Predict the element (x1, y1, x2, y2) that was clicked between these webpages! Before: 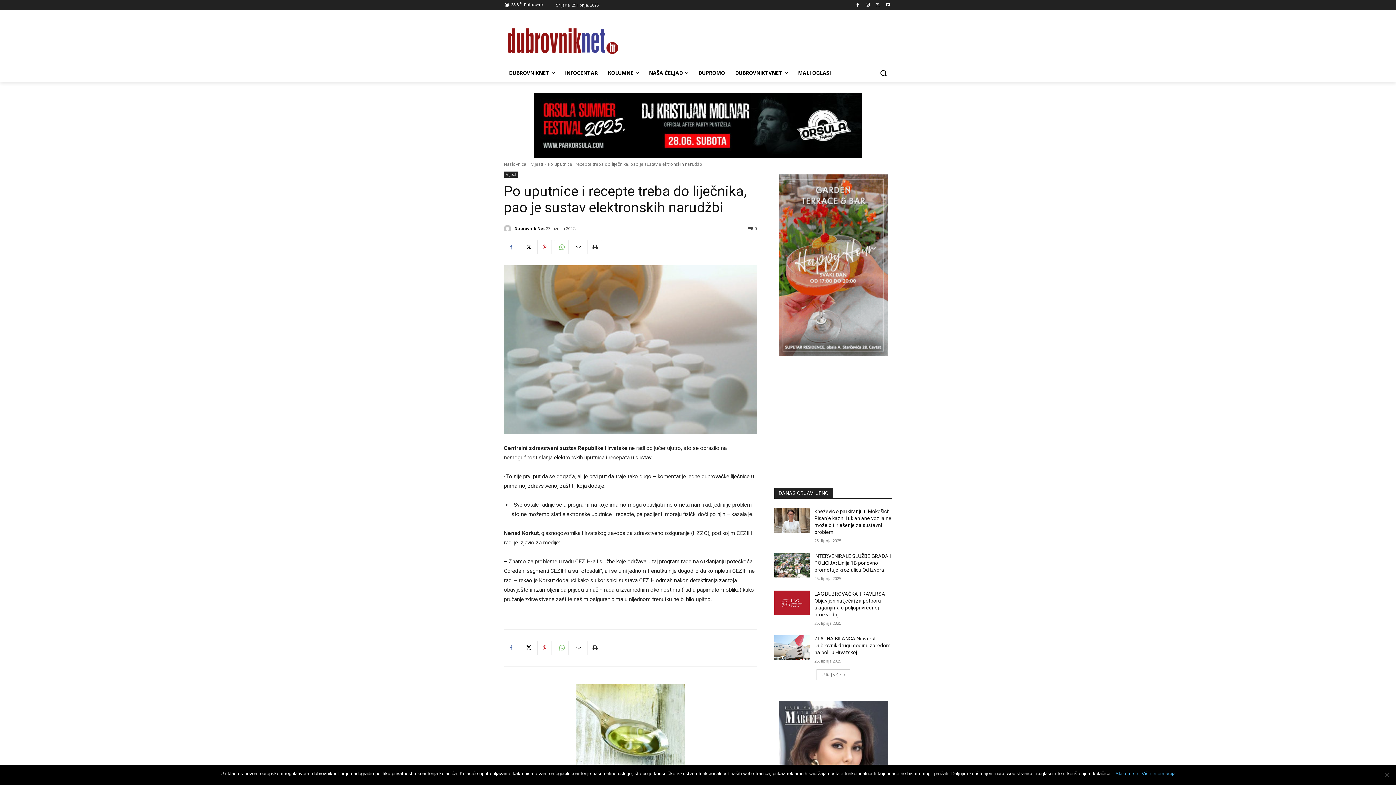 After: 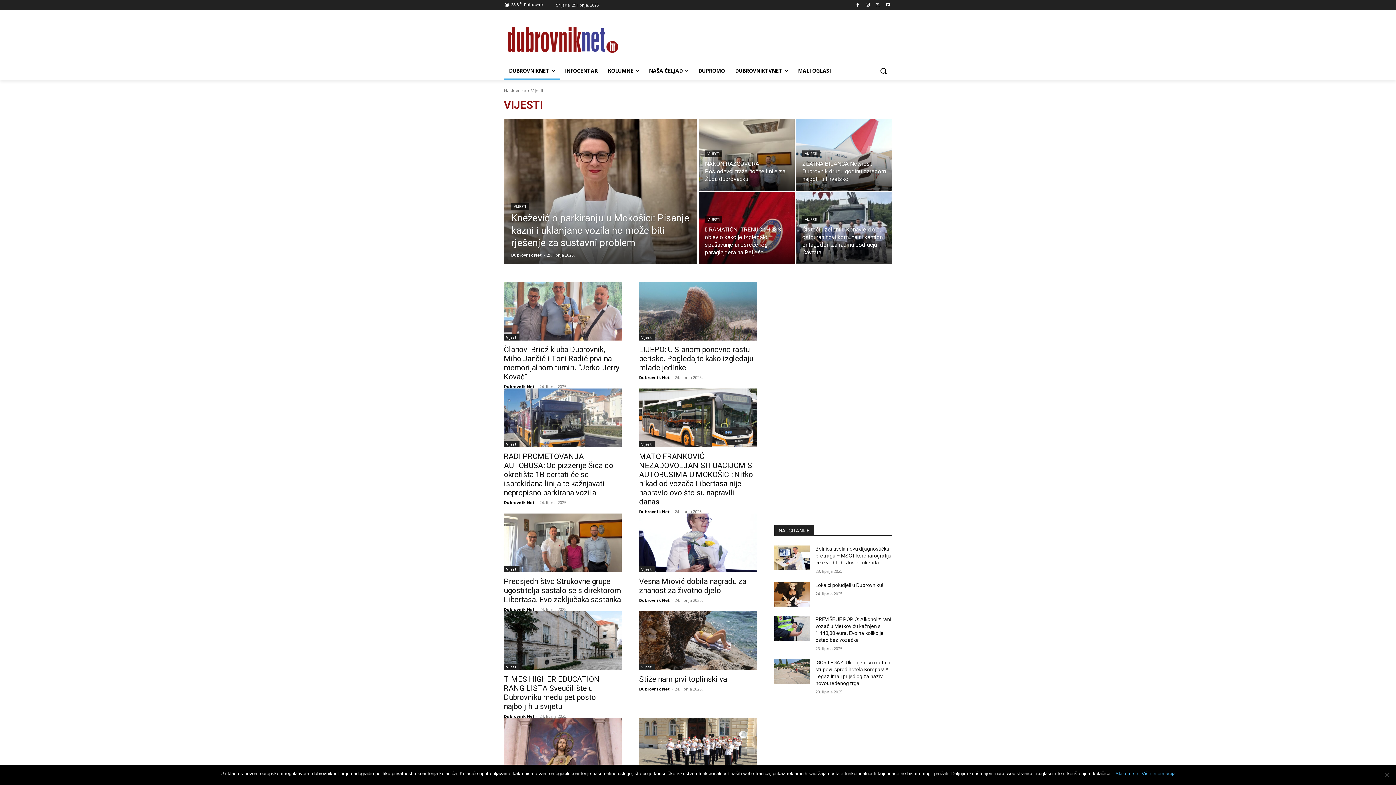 Action: label: Vijesti bbox: (504, 171, 518, 177)